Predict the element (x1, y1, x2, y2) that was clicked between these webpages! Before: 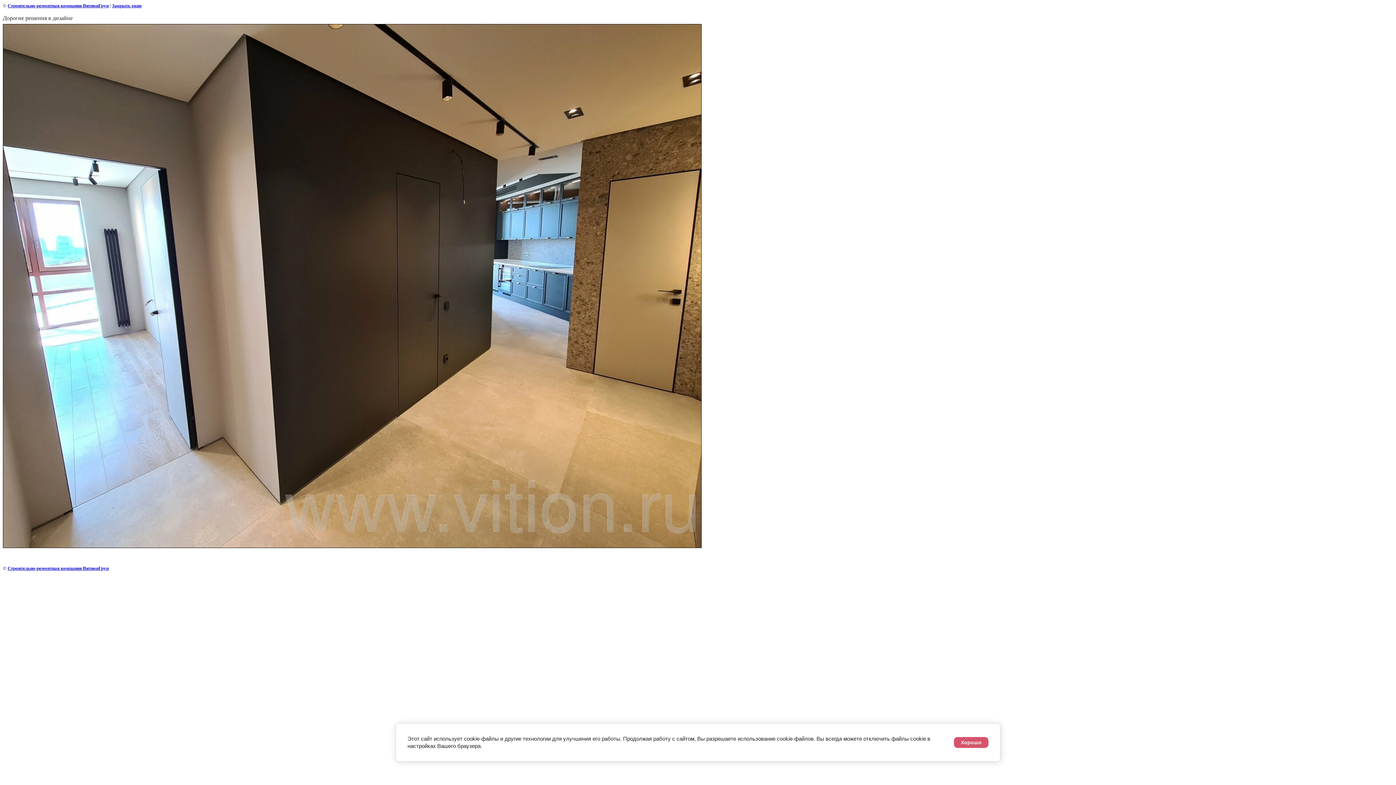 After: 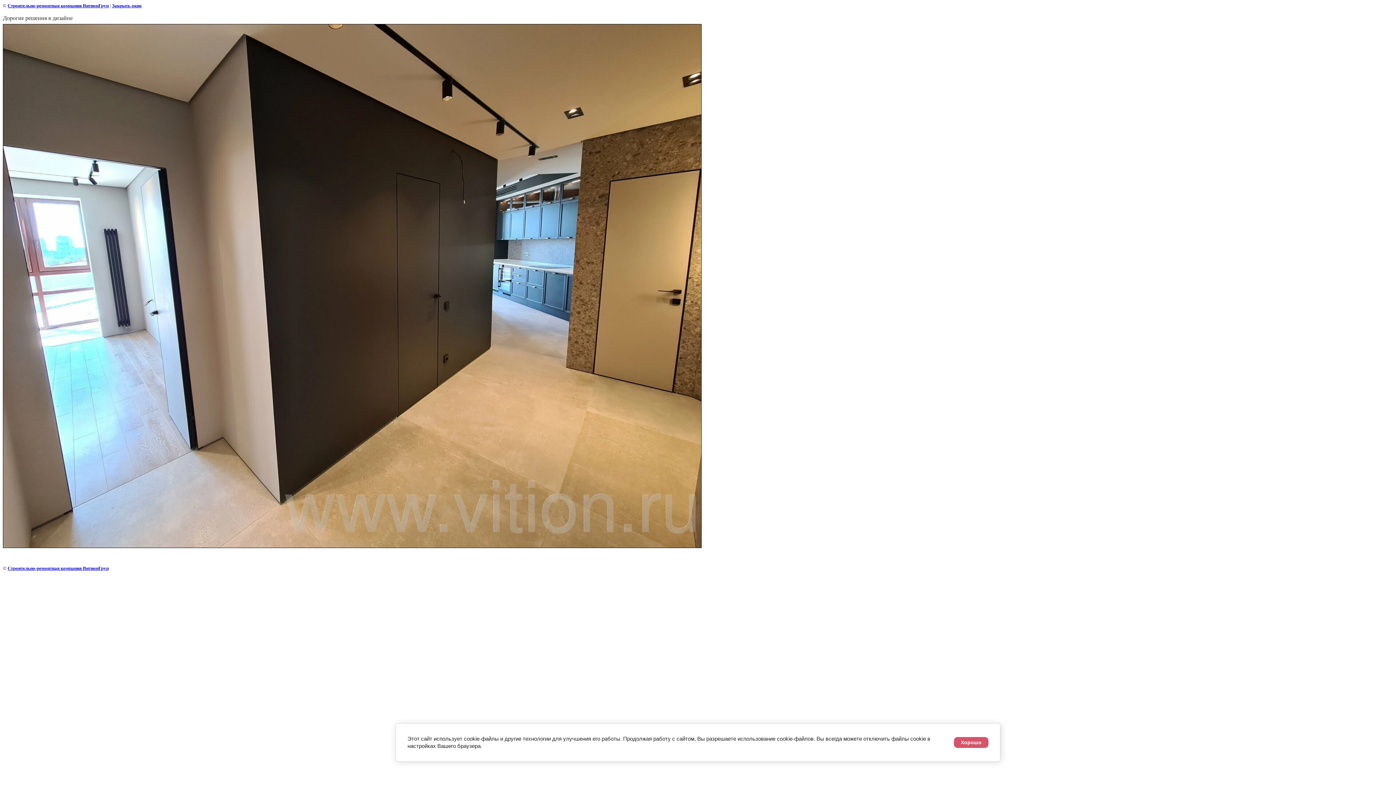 Action: bbox: (112, 2, 141, 8) label: Закрыть окно